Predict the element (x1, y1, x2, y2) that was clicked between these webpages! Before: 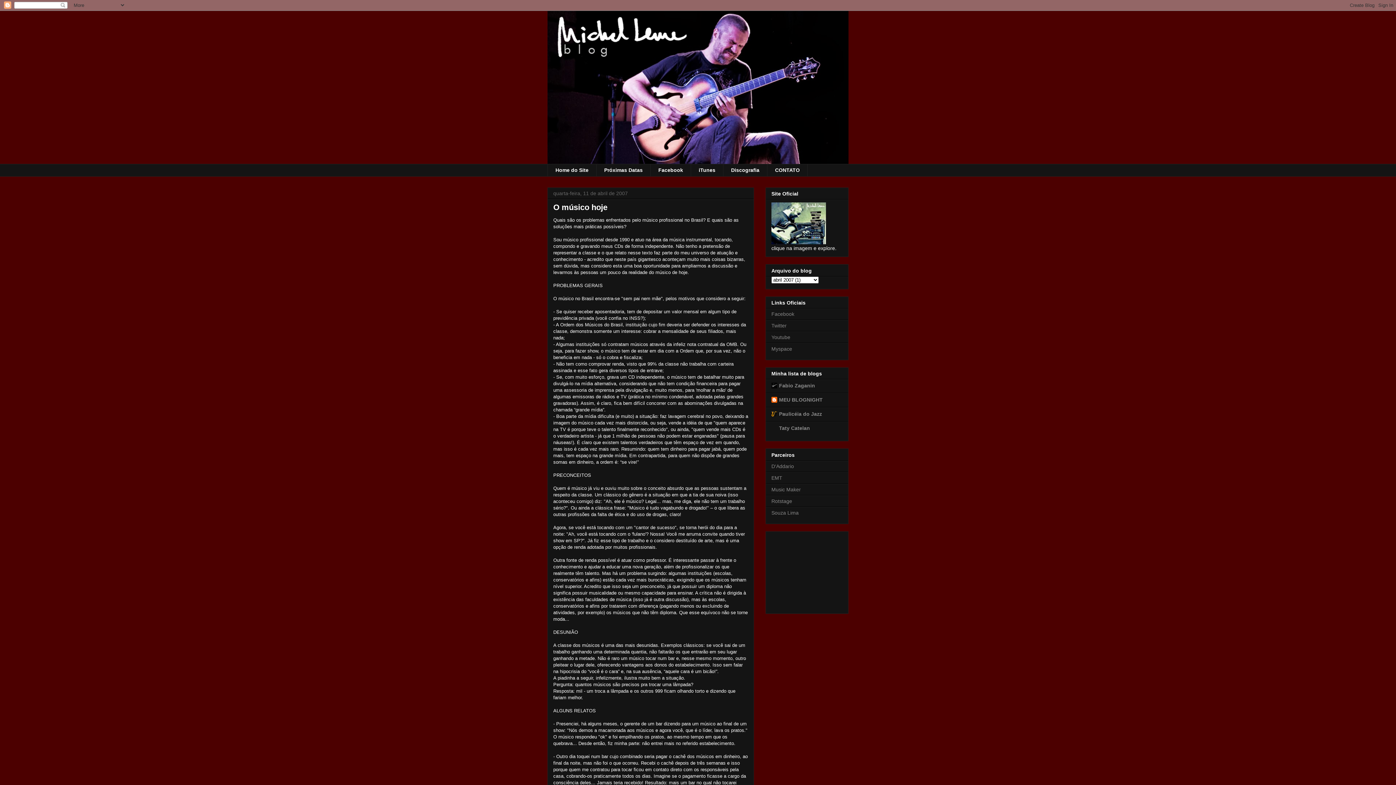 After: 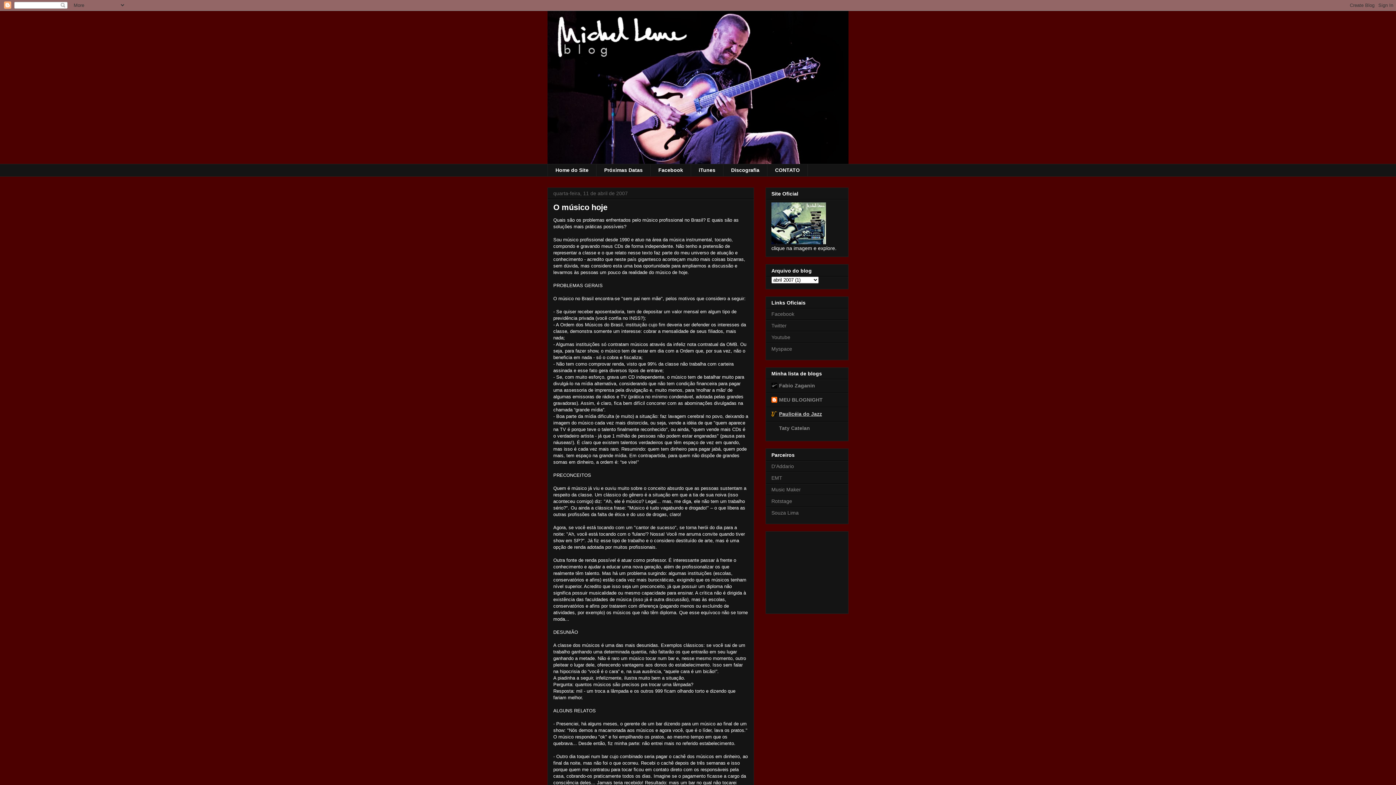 Action: bbox: (779, 411, 822, 417) label: Paulicéia do Jazz